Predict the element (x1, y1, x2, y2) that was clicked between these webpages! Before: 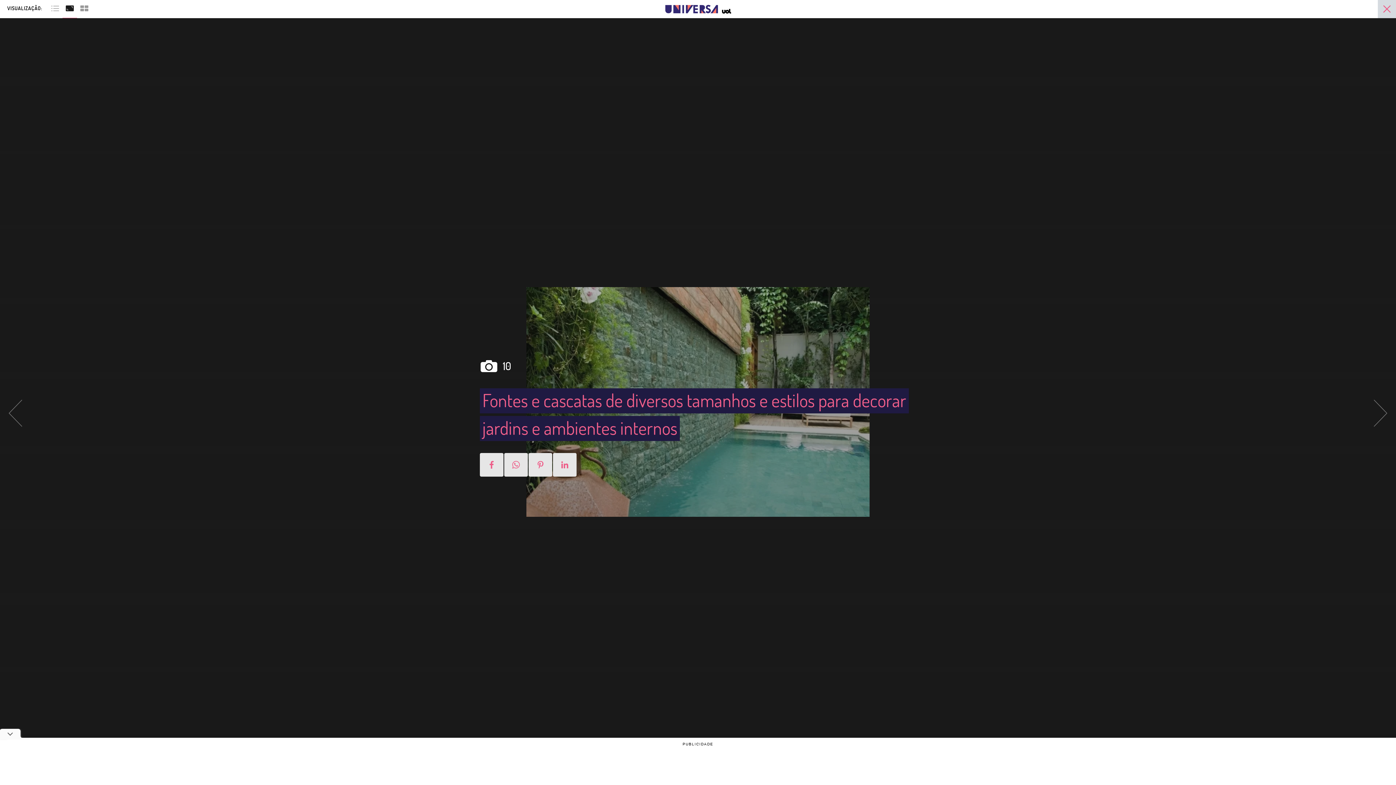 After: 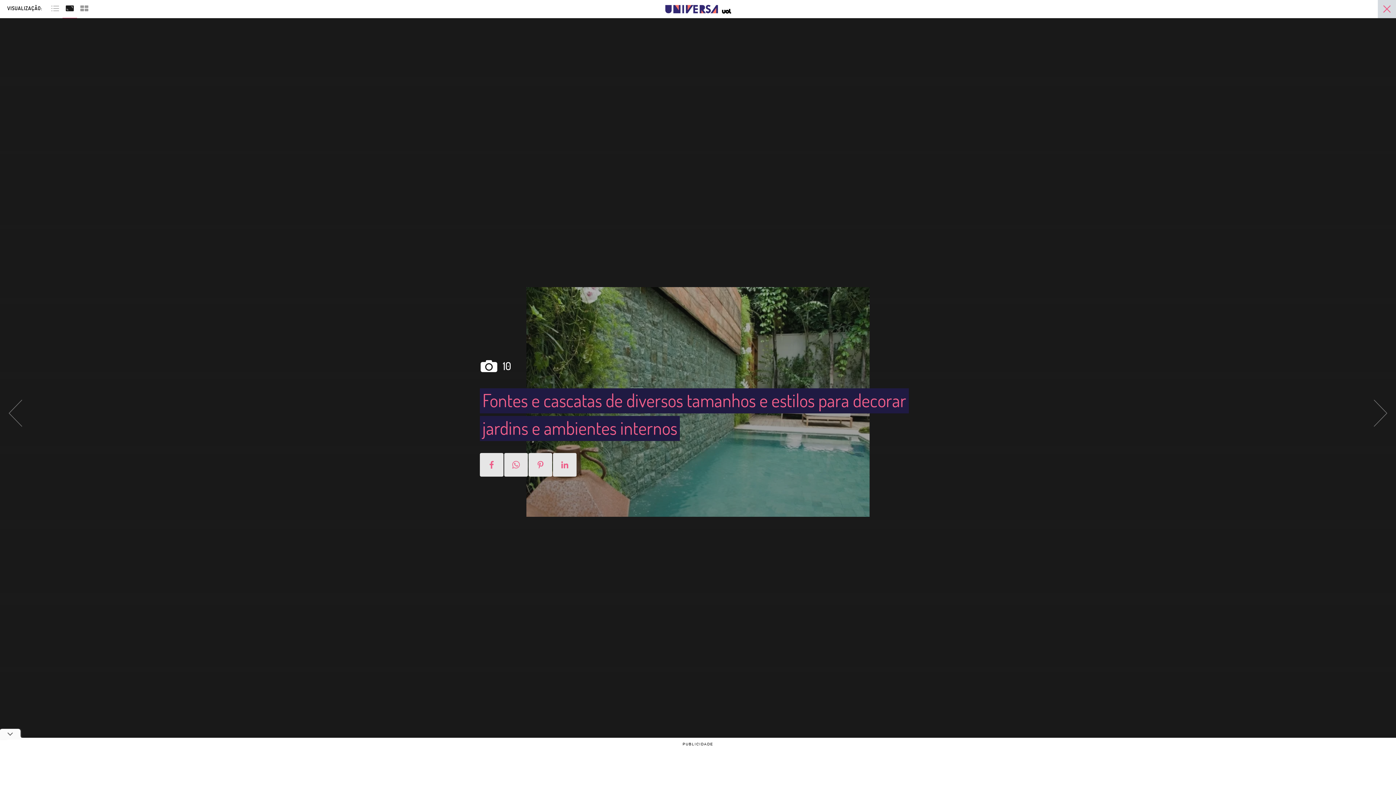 Action: bbox: (62, 2, 77, 12)